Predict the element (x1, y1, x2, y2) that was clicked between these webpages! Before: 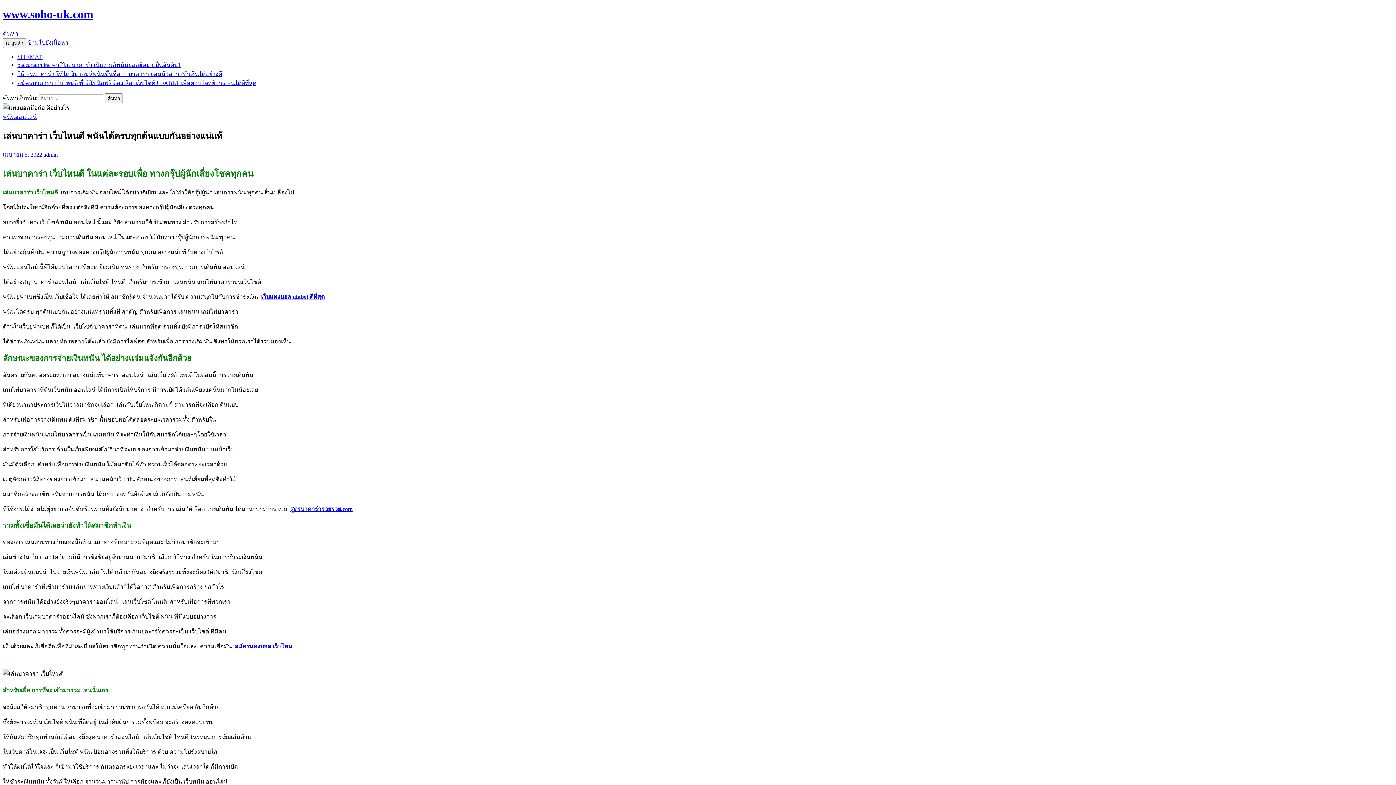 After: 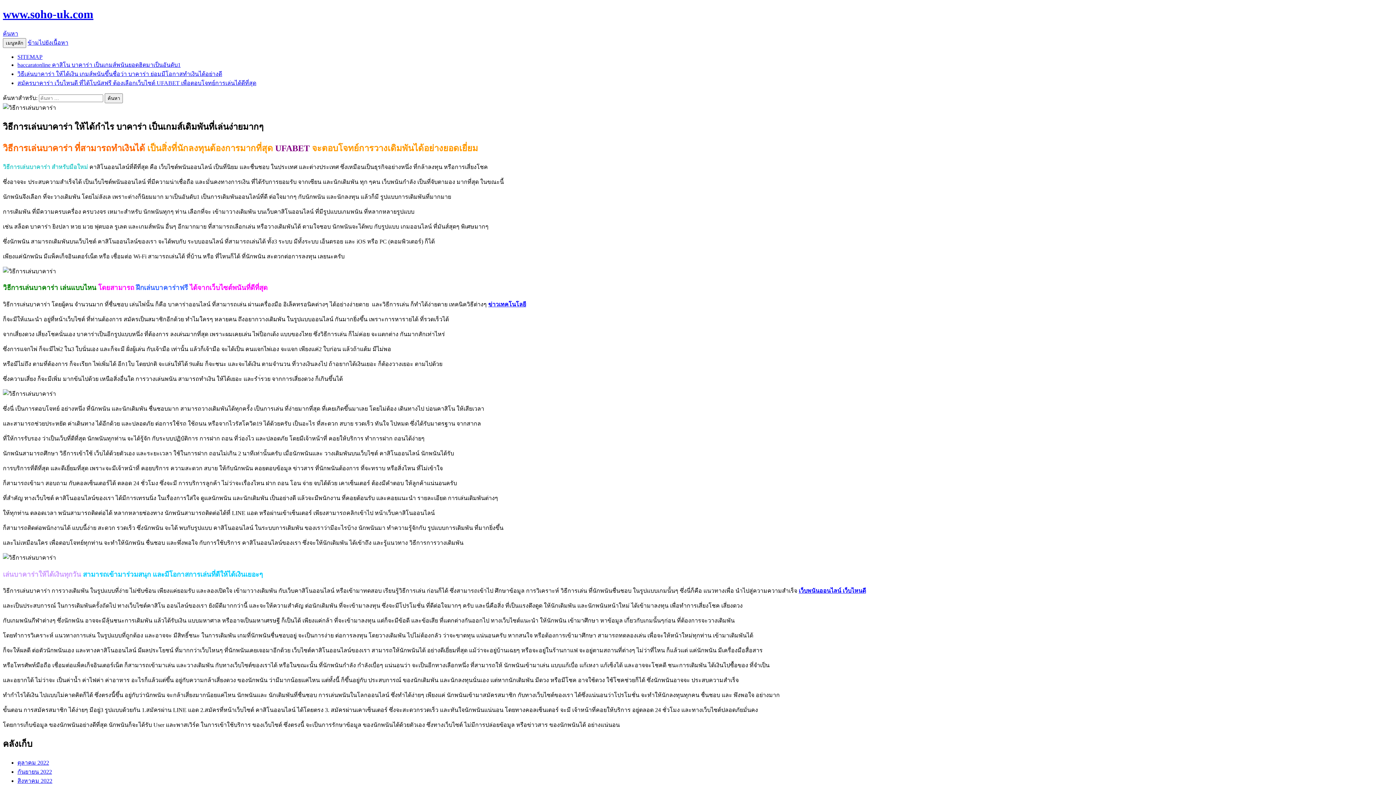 Action: label: www.soho-uk.com bbox: (2, 7, 93, 20)